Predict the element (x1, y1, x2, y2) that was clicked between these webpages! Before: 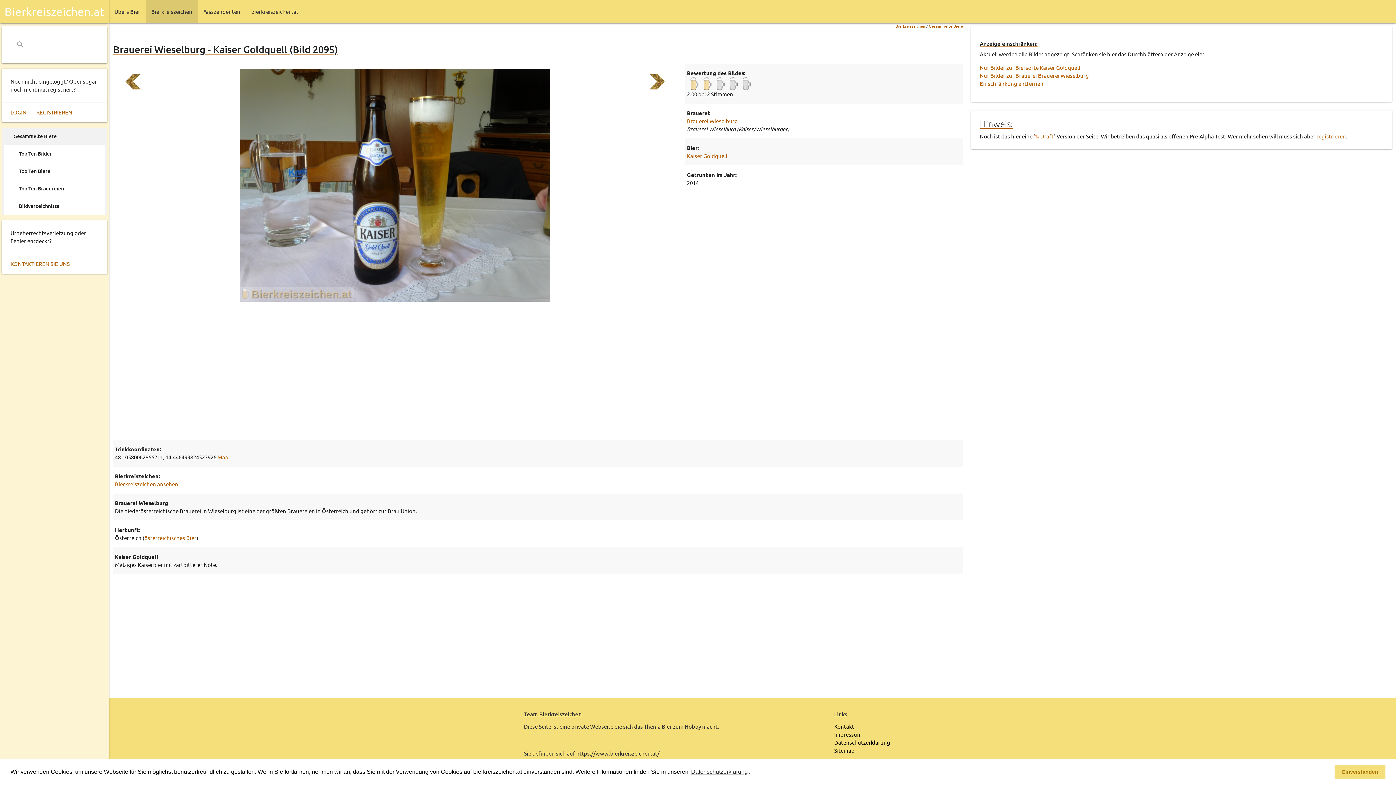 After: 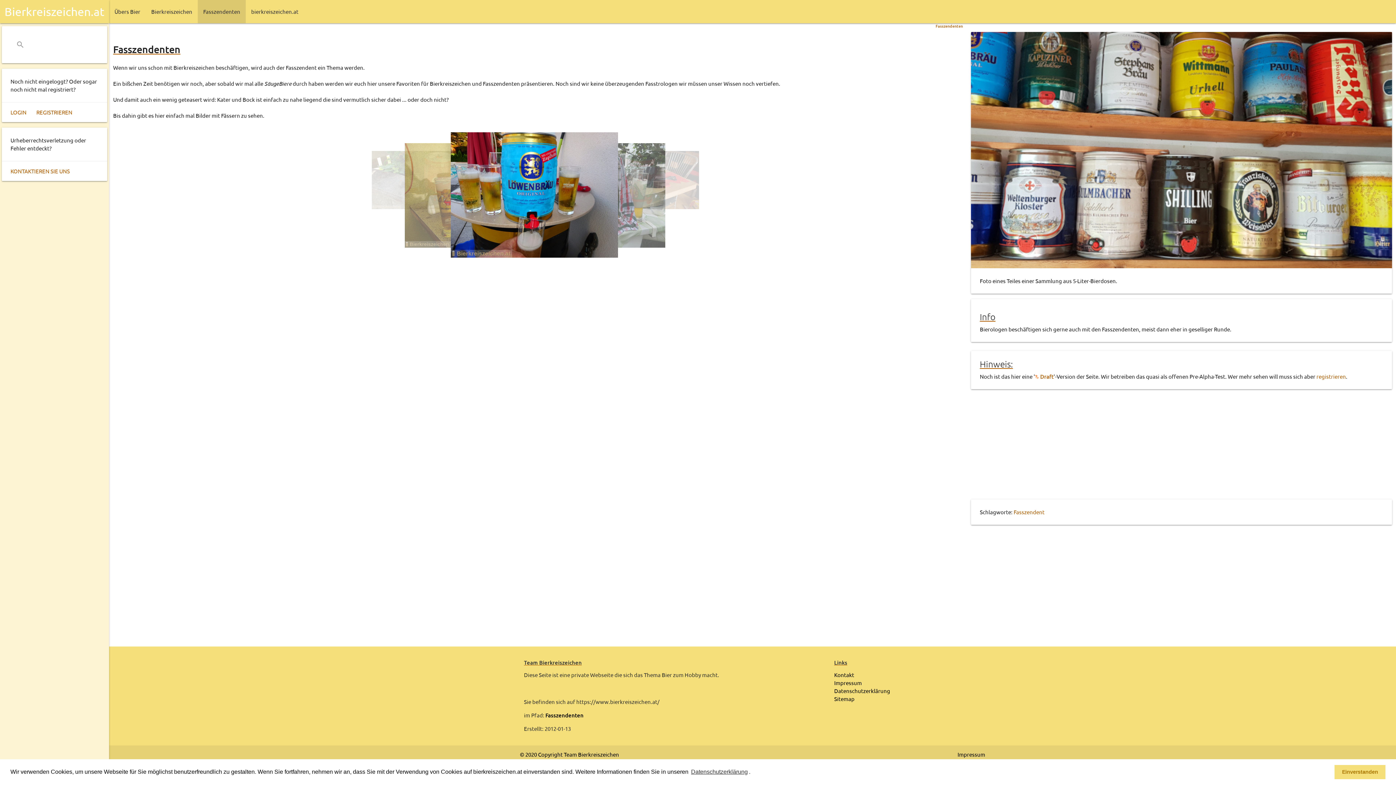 Action: bbox: (197, 0, 245, 23) label: Fasszendenten